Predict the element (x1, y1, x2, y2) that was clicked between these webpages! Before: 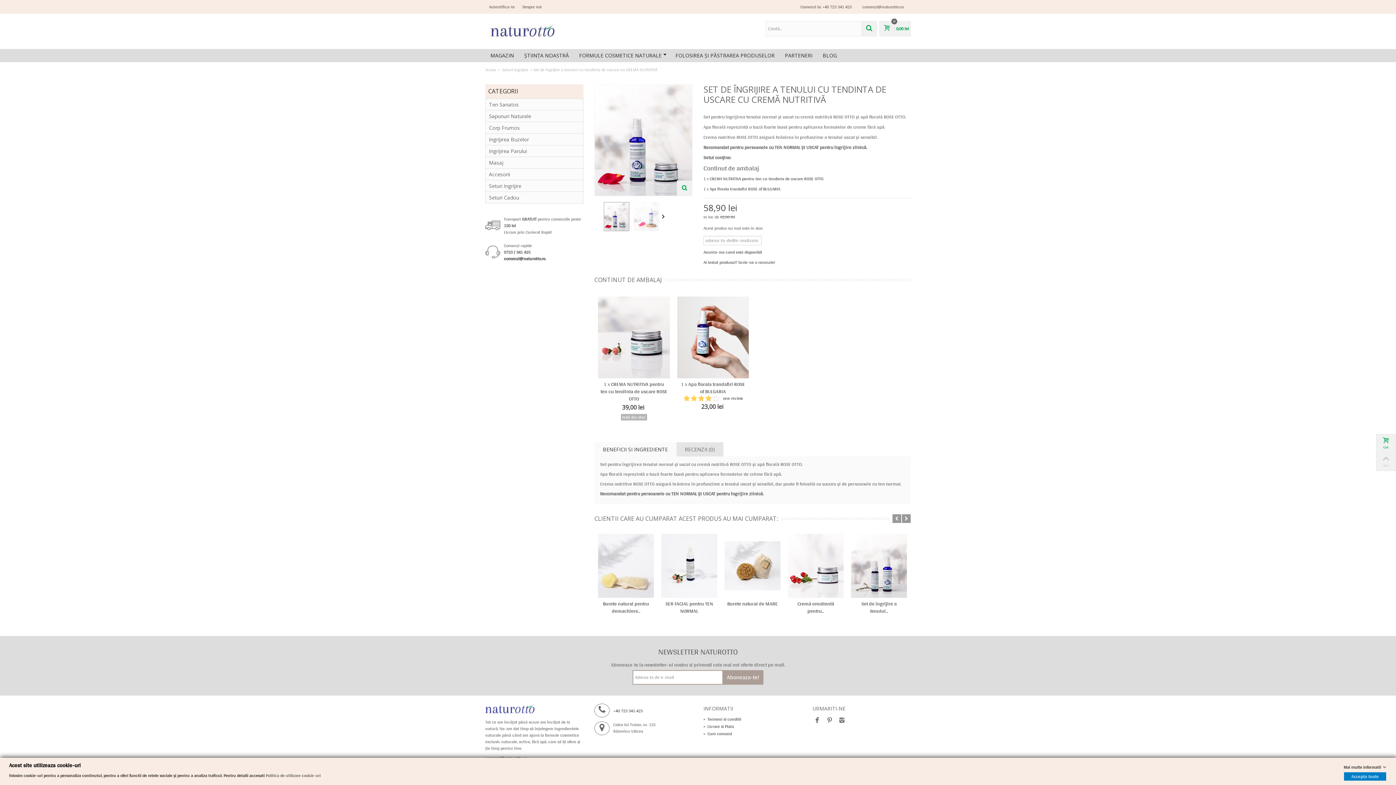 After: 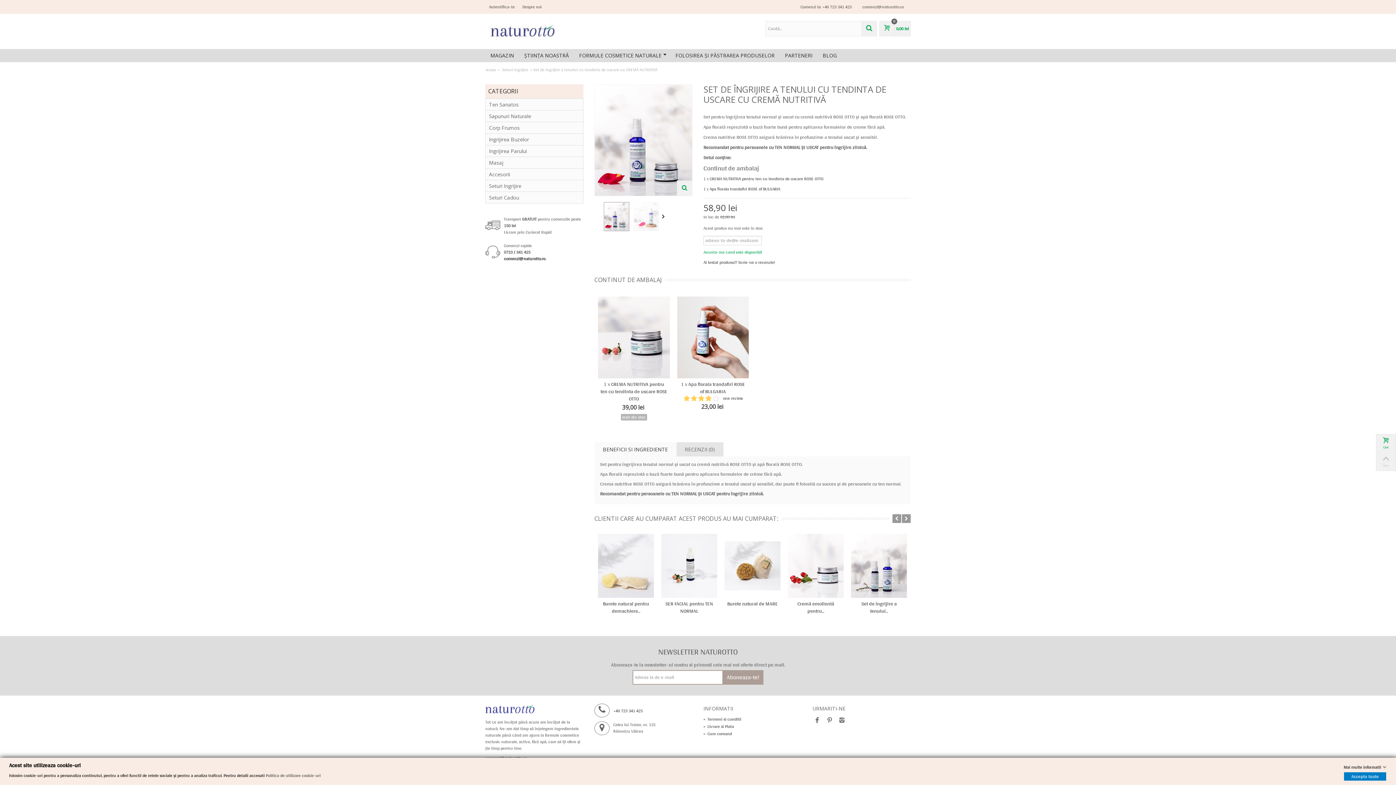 Action: label: Anunta-ma cand este disponibil bbox: (703, 248, 762, 256)